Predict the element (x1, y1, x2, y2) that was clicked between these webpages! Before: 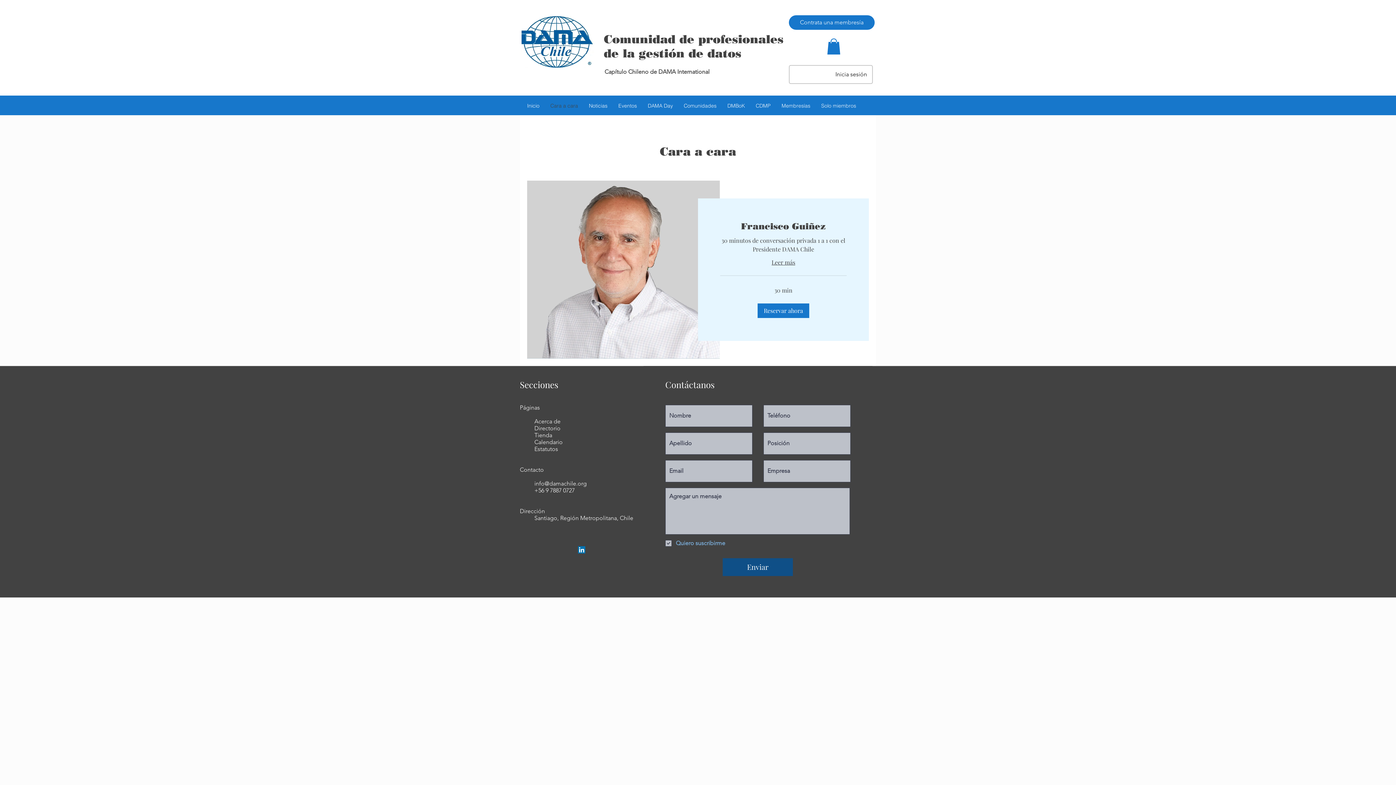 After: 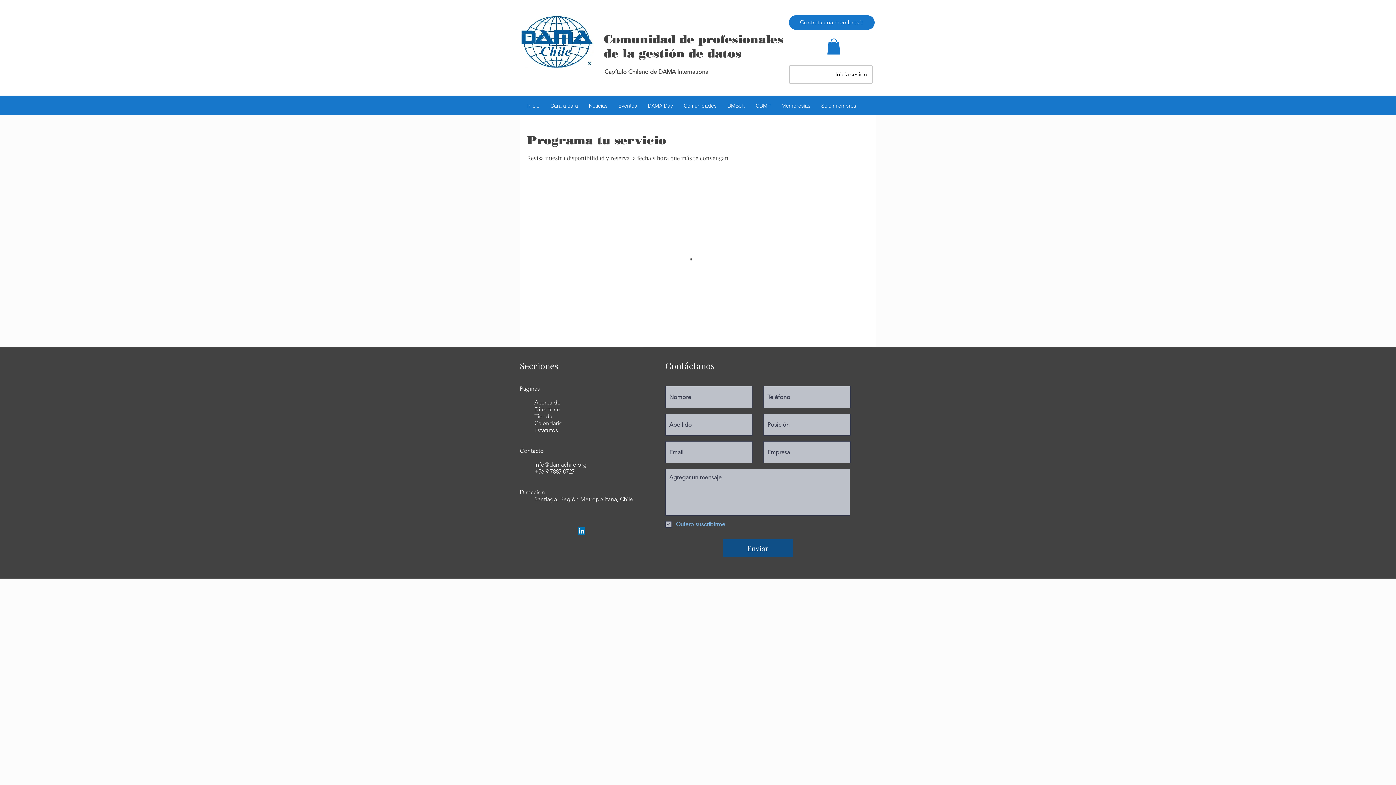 Action: label: Reservar ahora bbox: (757, 303, 809, 318)